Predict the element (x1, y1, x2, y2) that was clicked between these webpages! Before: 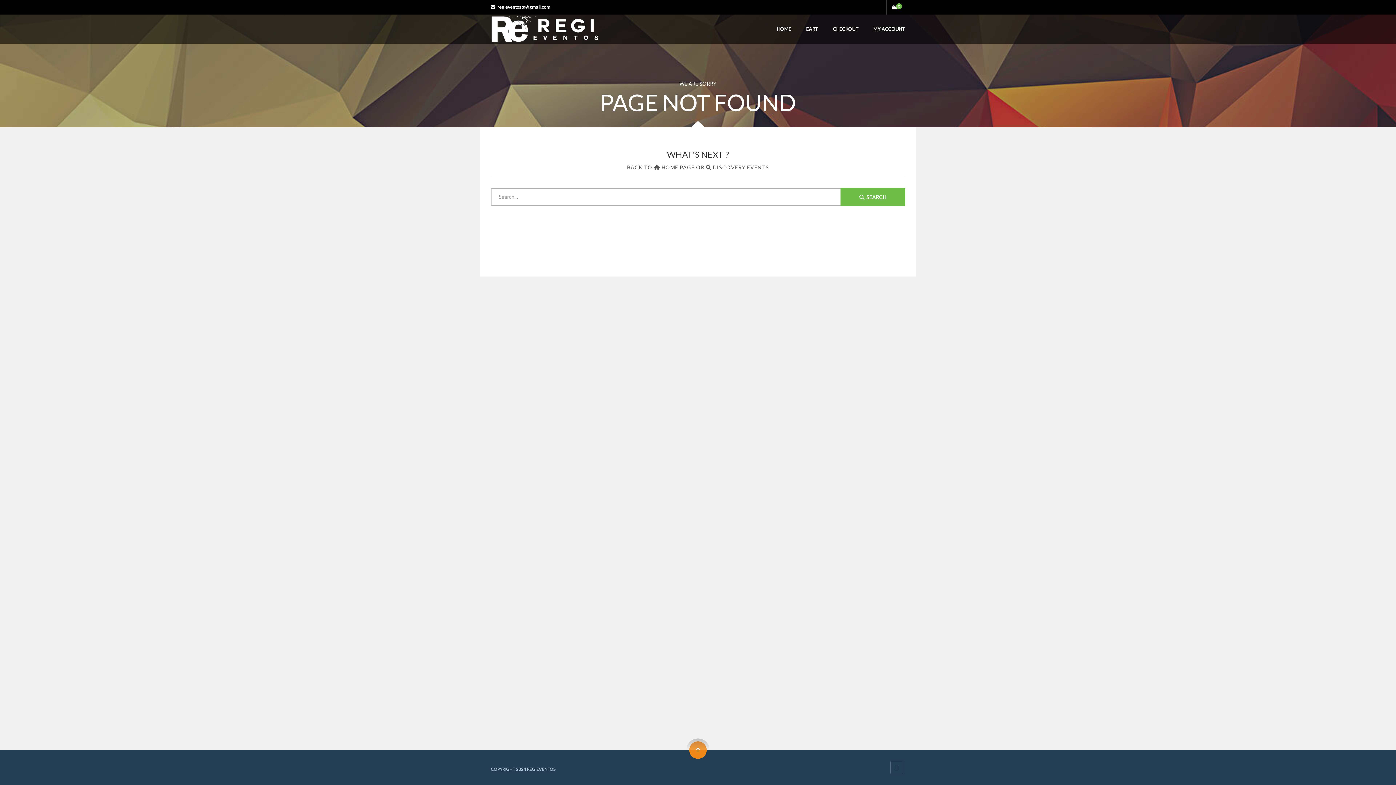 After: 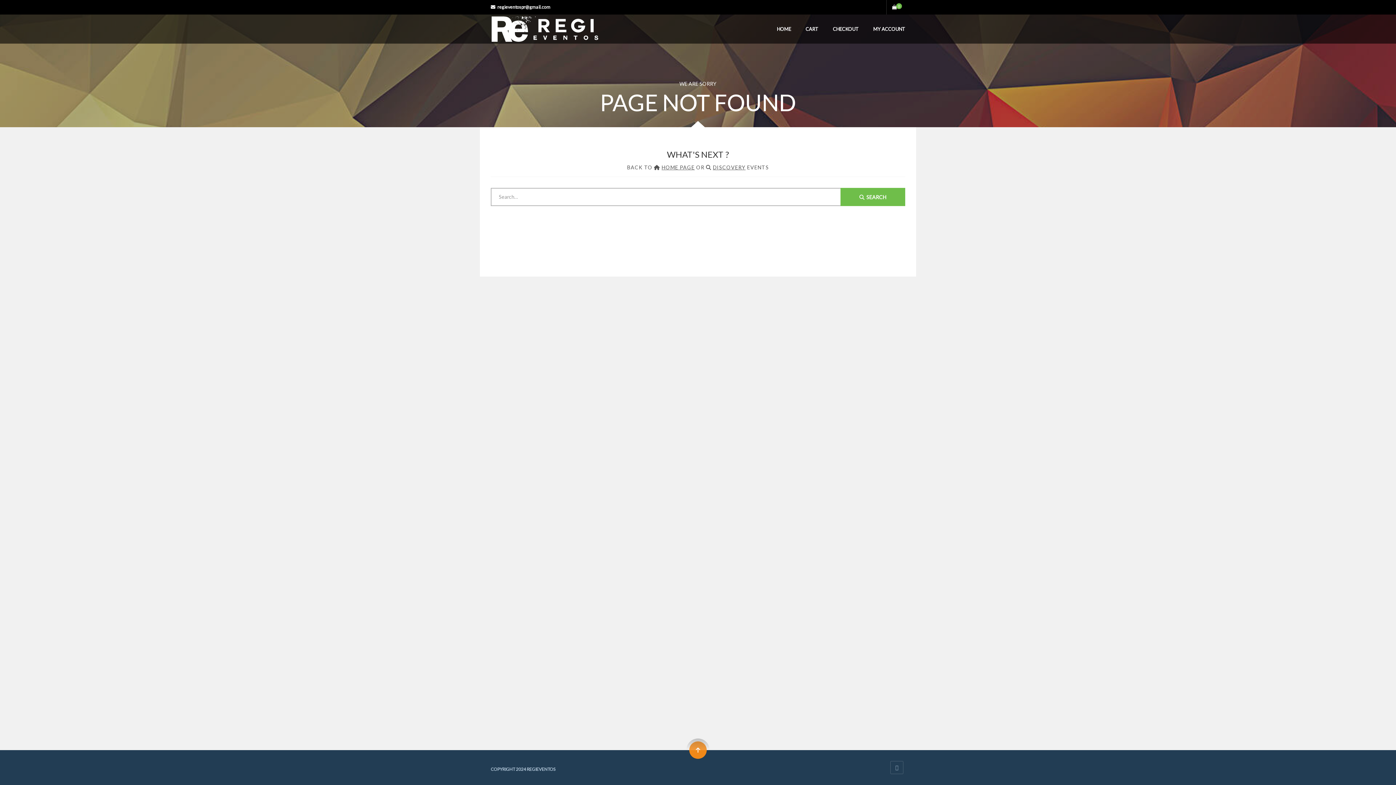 Action: bbox: (497, 4, 550, 9) label: regieventospr@gmail.com